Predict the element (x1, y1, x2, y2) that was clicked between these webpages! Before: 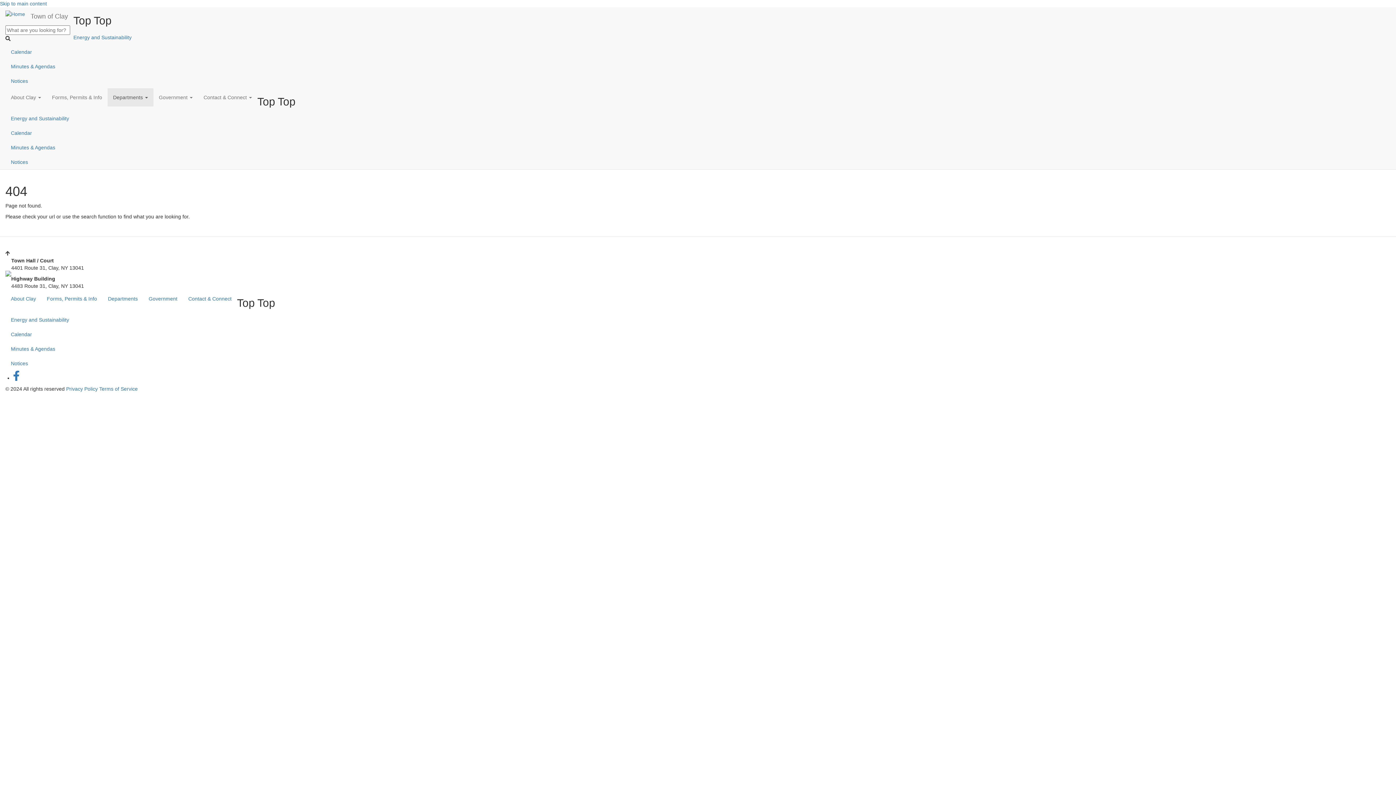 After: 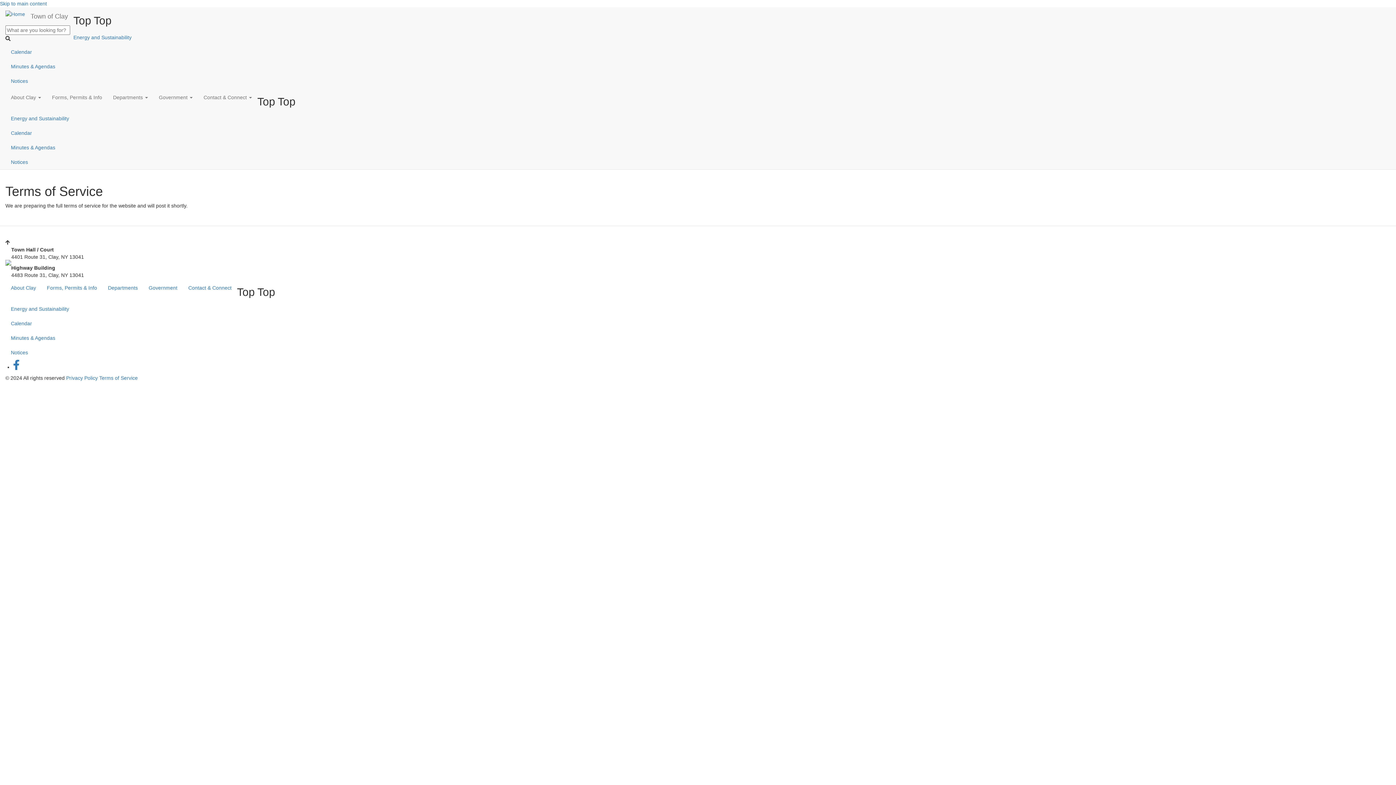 Action: label: Terms of Service bbox: (99, 386, 137, 391)